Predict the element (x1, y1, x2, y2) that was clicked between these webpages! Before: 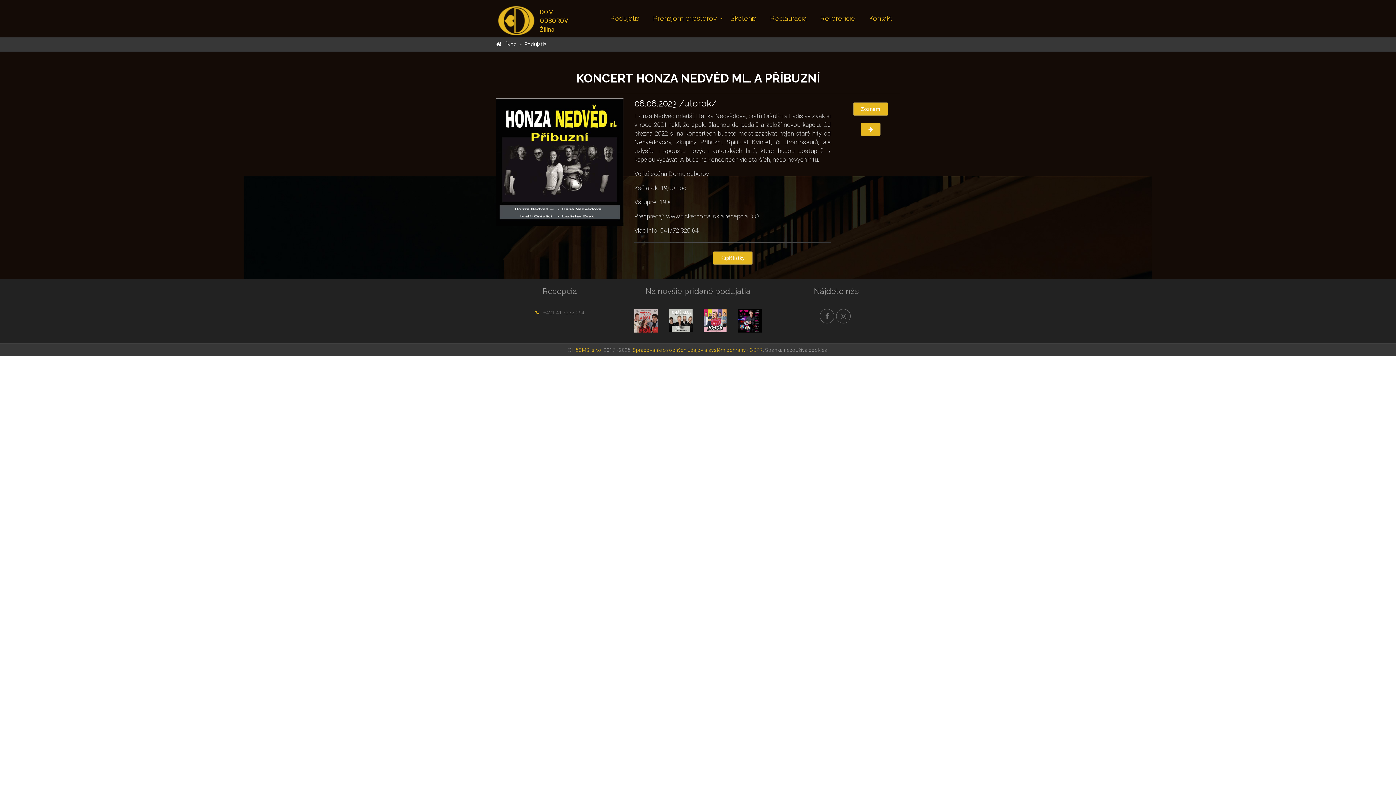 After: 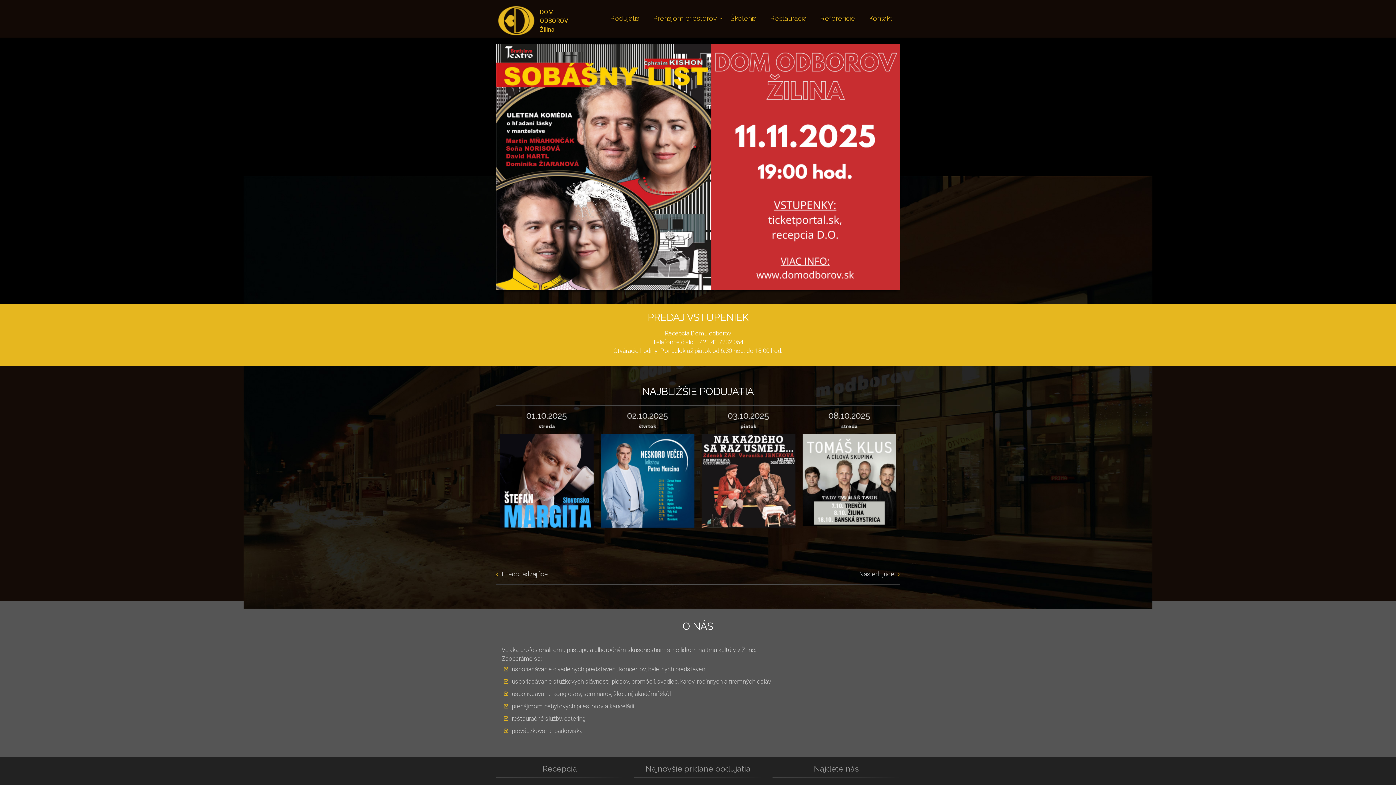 Action: bbox: (504, 41, 517, 47) label: Úvod